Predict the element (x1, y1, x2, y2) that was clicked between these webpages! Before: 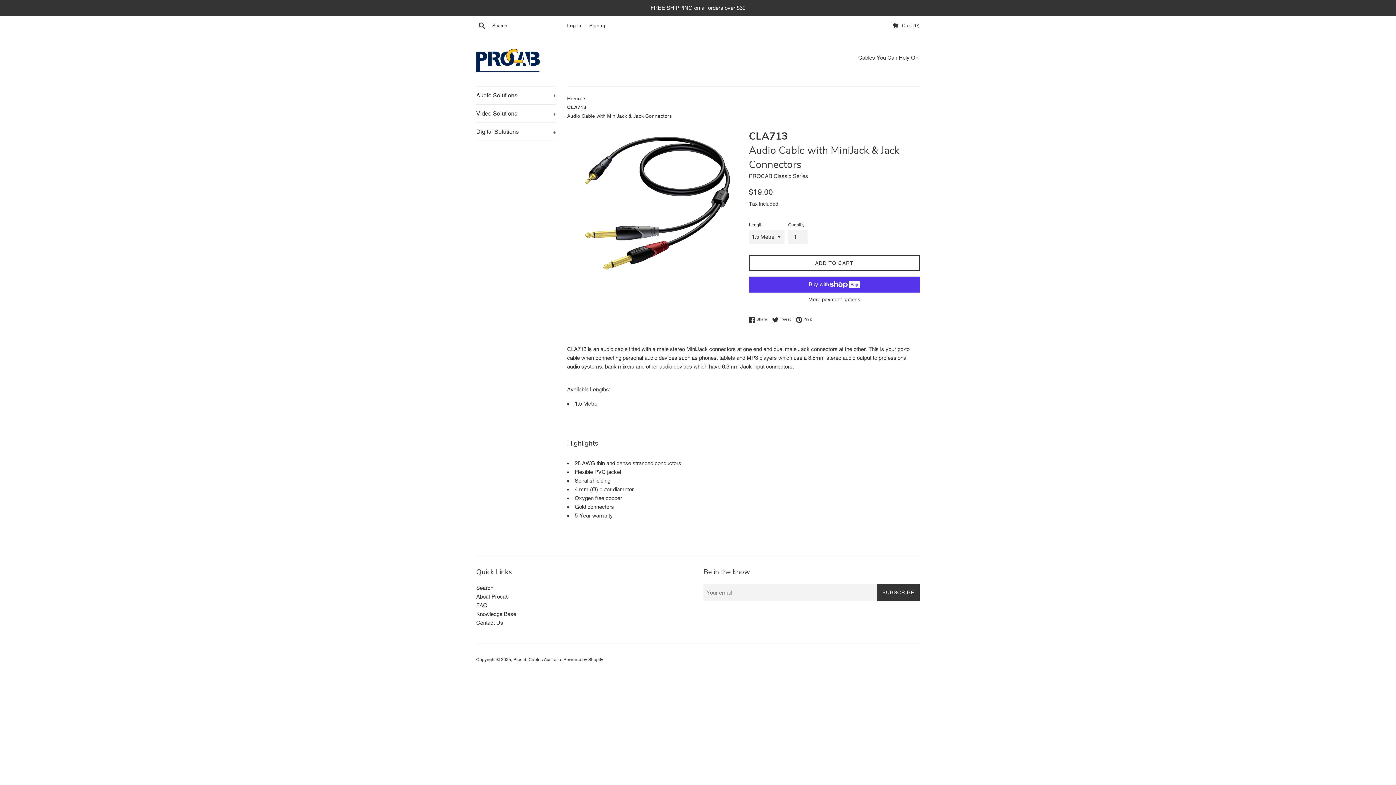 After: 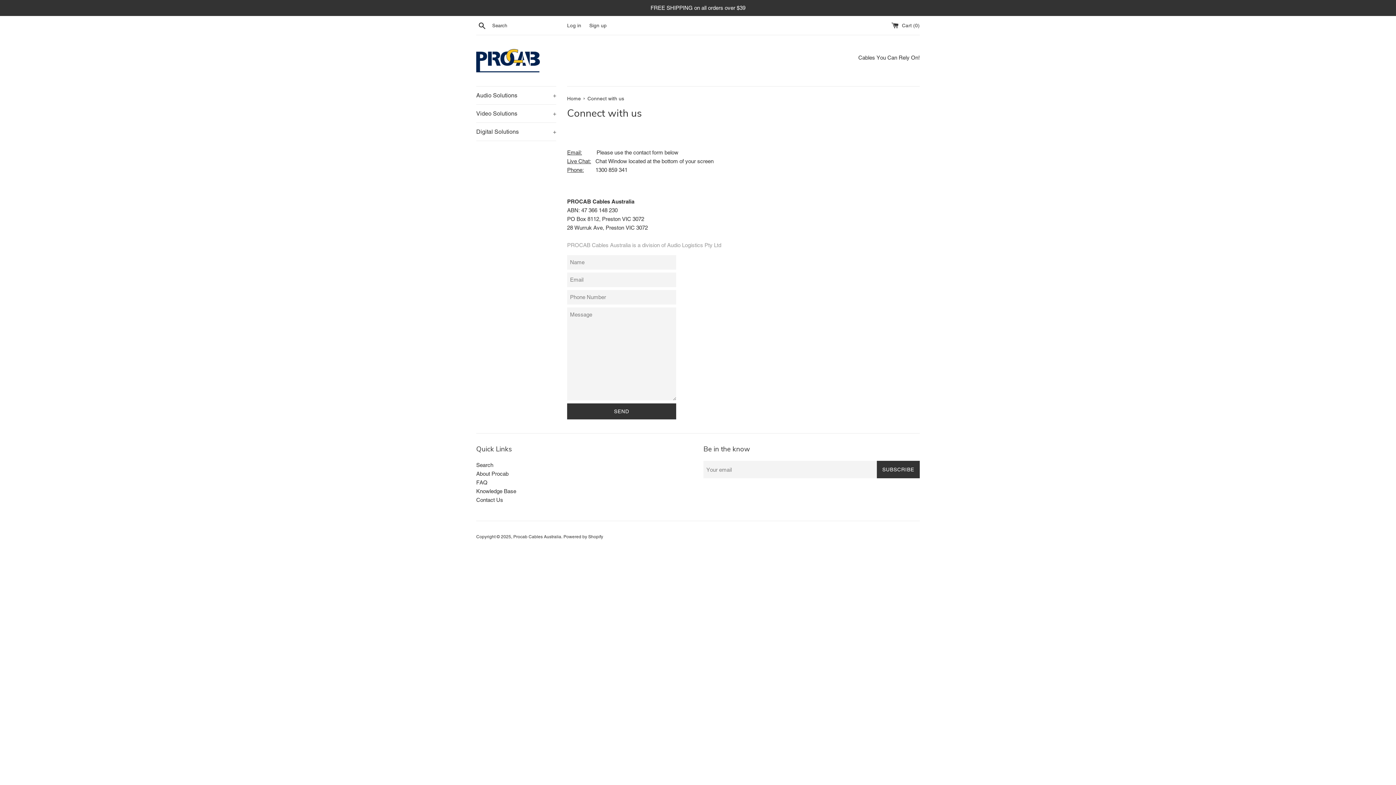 Action: bbox: (476, 620, 503, 626) label: Contact Us